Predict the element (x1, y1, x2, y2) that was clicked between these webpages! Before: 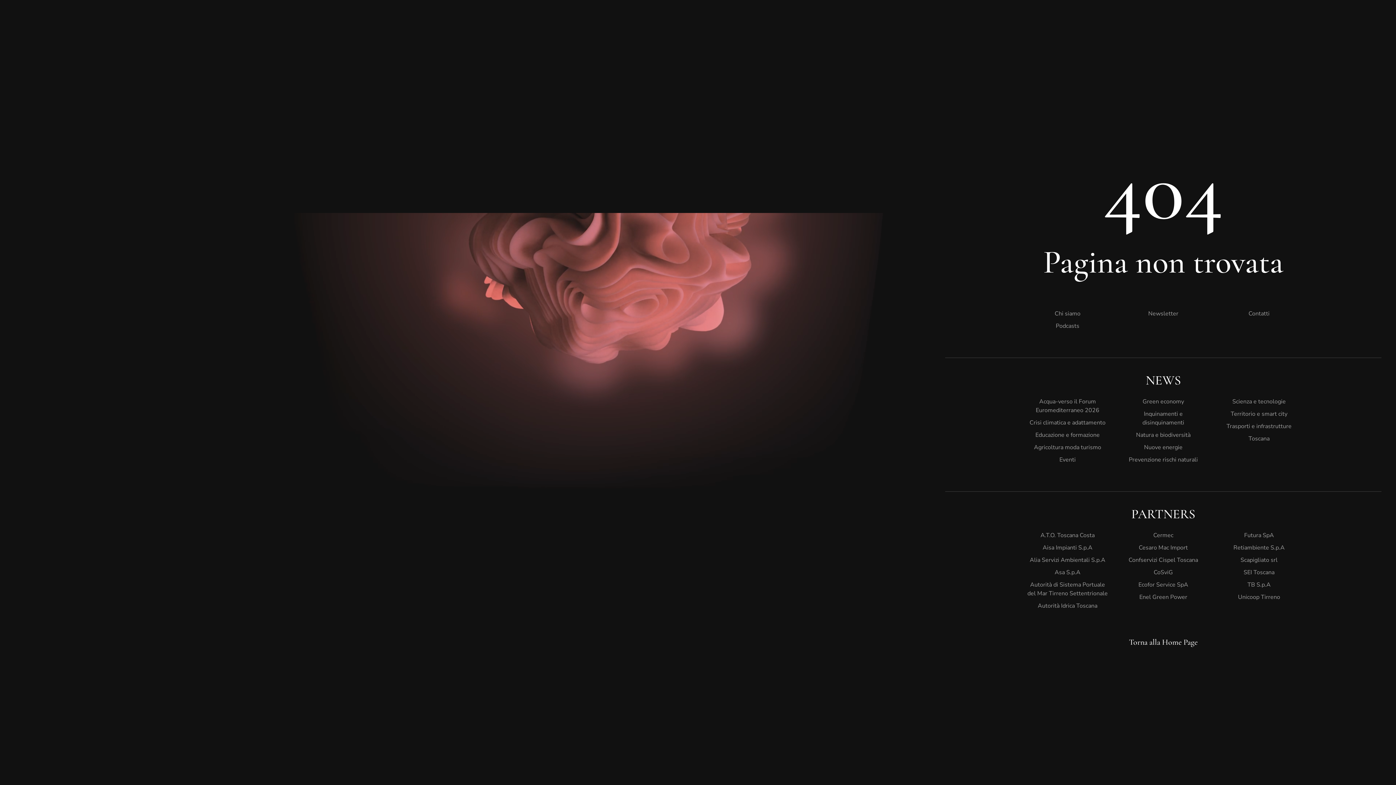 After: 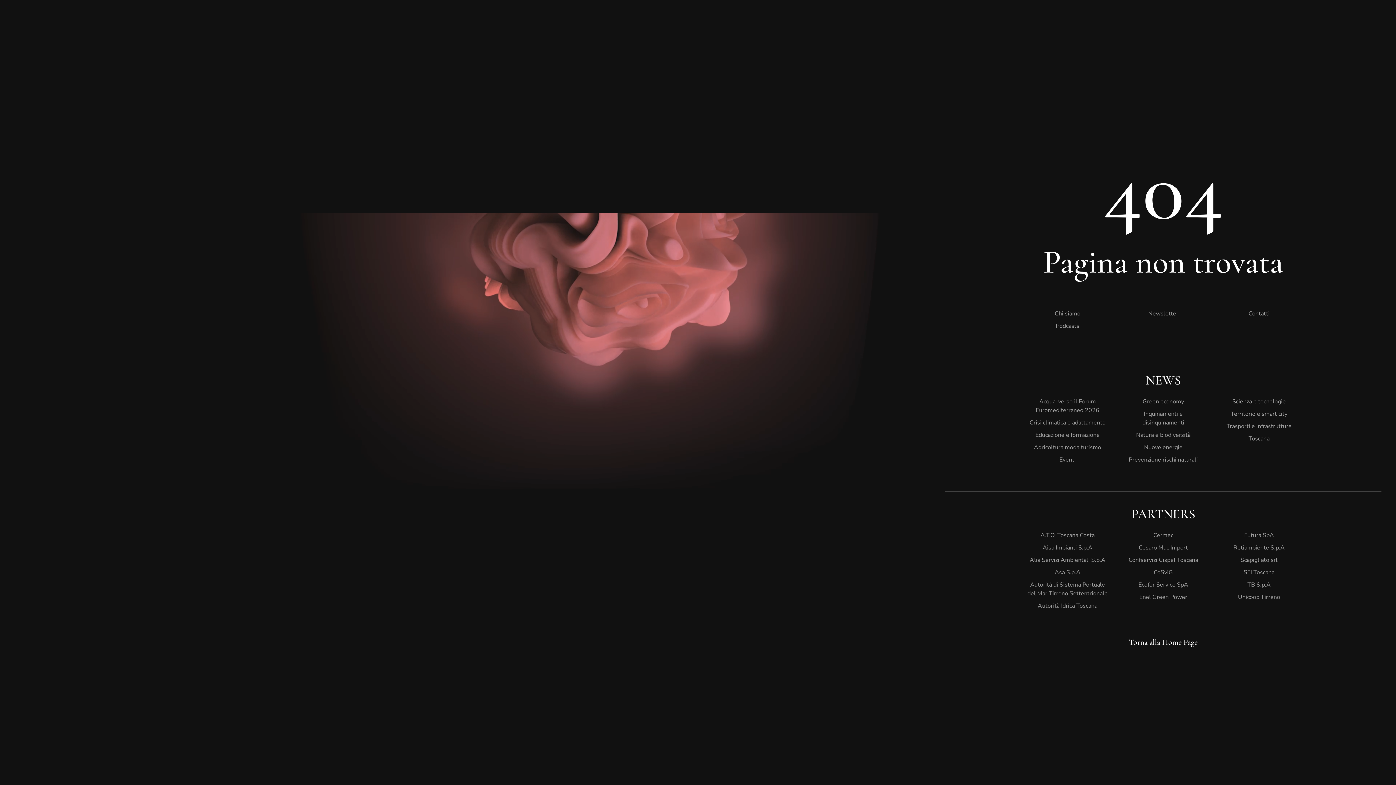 Action: label: Educazione e formazione bbox: (1027, 429, 1108, 441)